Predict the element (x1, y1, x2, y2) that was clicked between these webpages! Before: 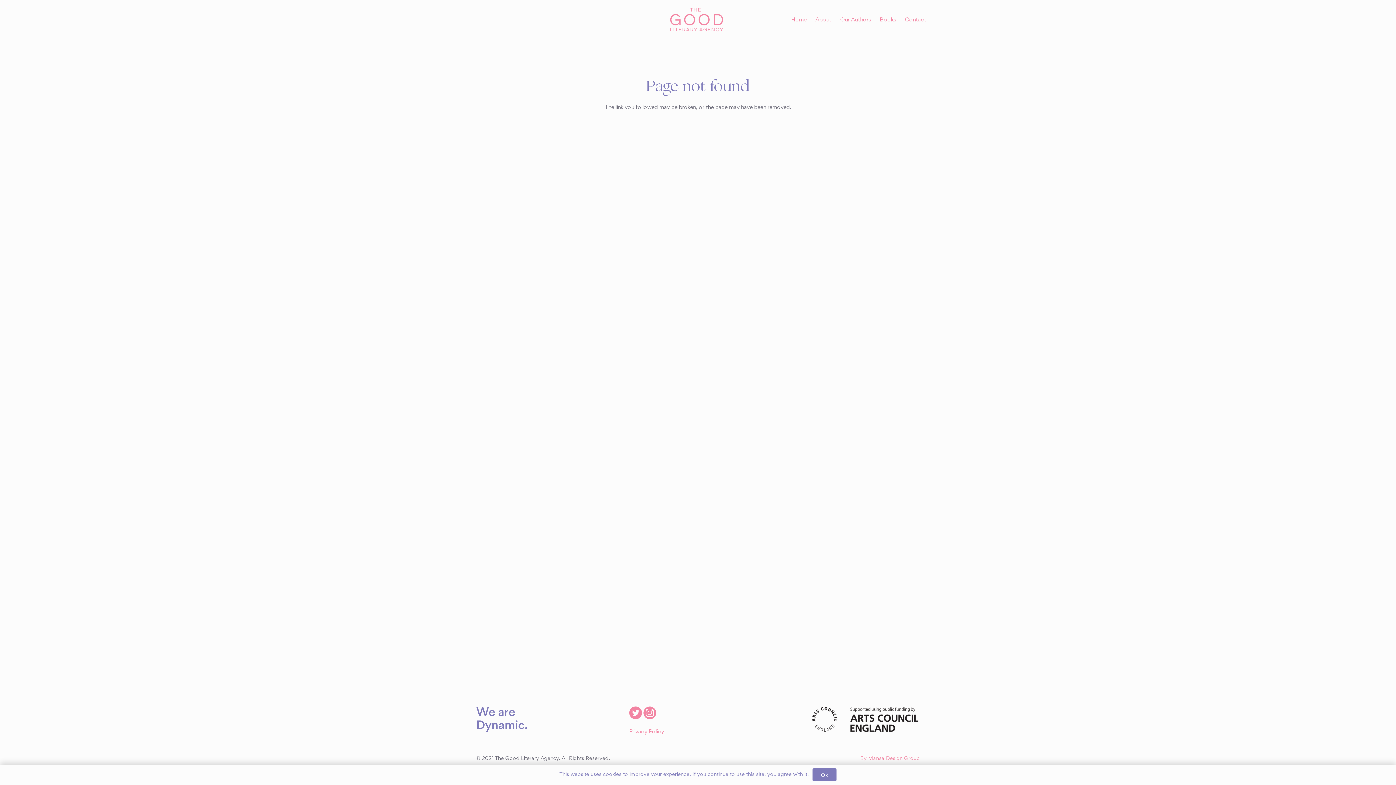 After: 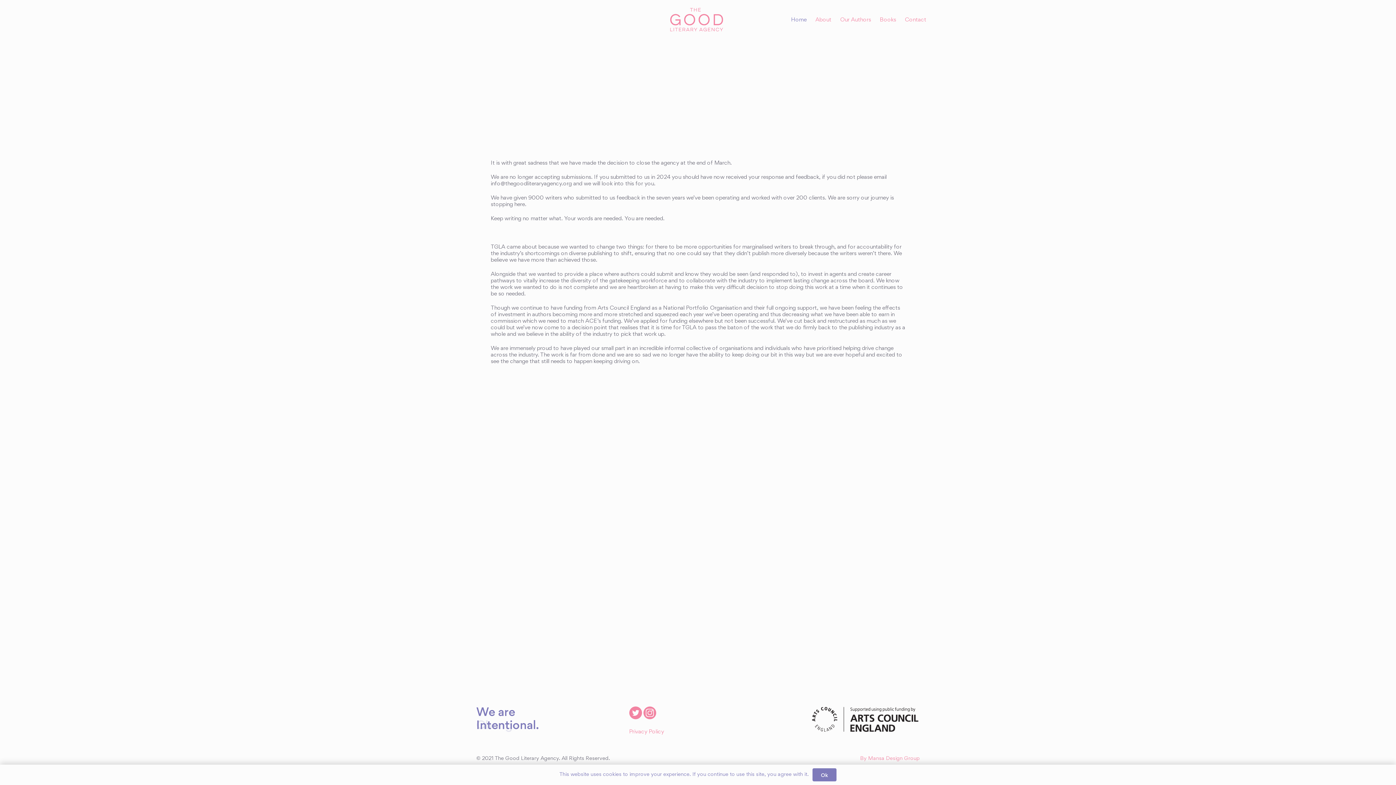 Action: label: Link bbox: (664, 7, 731, 32)